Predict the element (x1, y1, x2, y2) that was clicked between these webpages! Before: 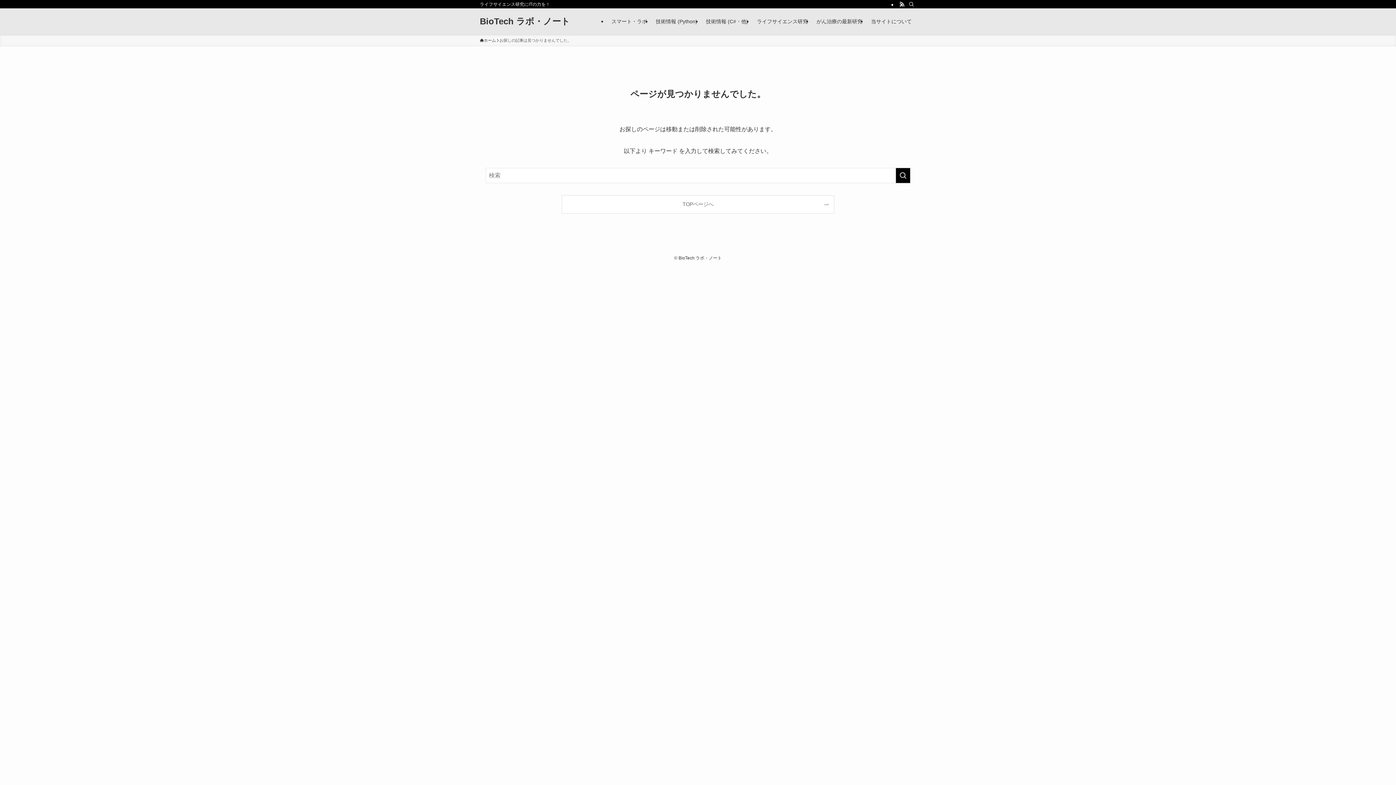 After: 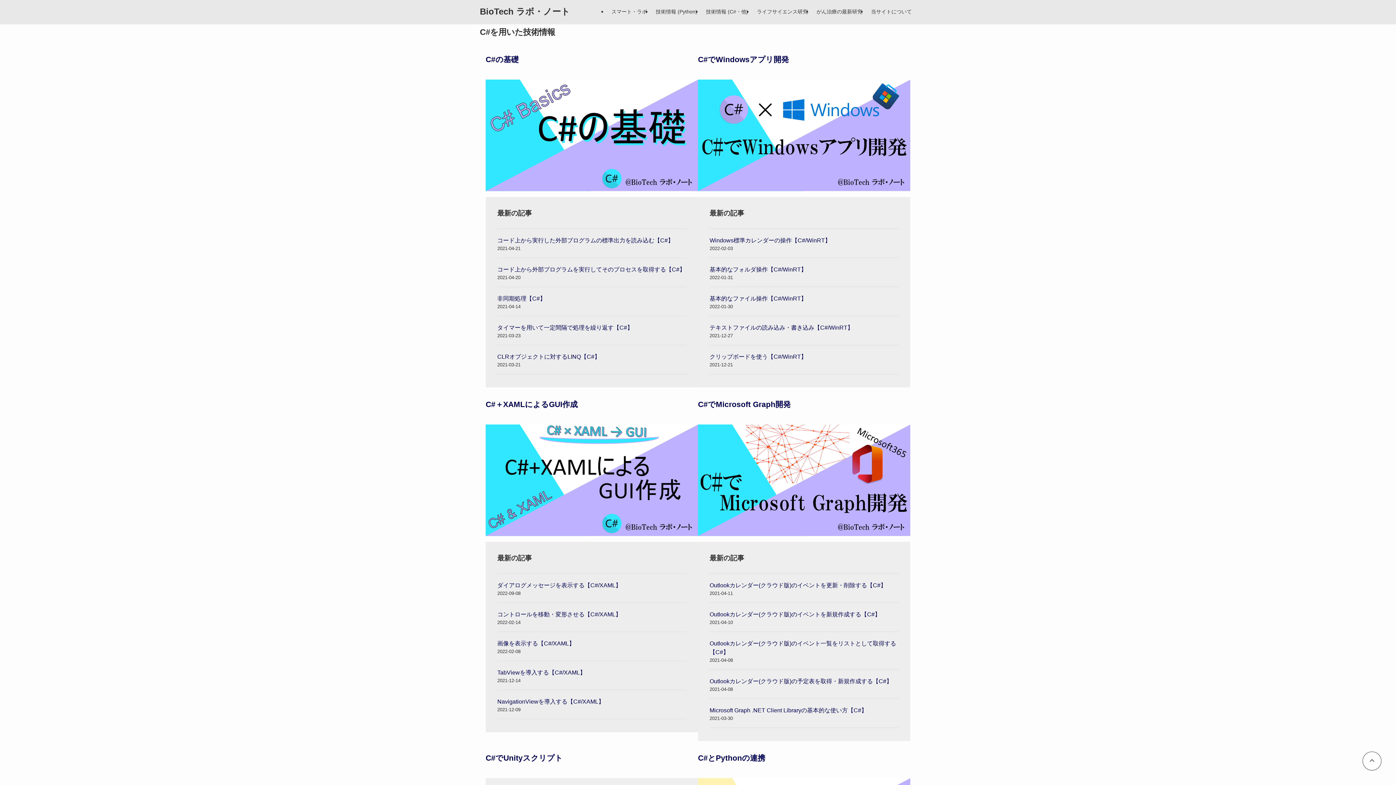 Action: label: 技術情報 (C#・他) bbox: (701, 8, 752, 34)